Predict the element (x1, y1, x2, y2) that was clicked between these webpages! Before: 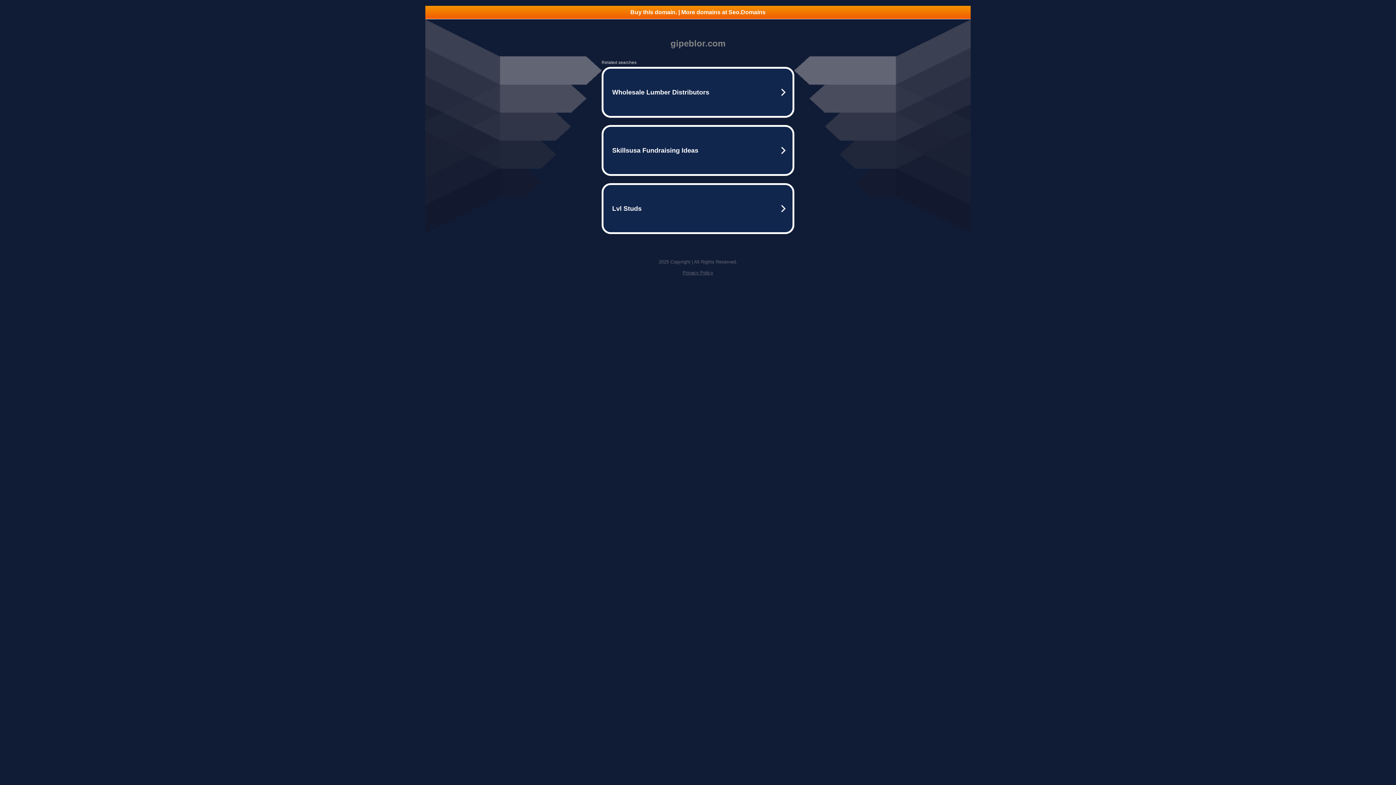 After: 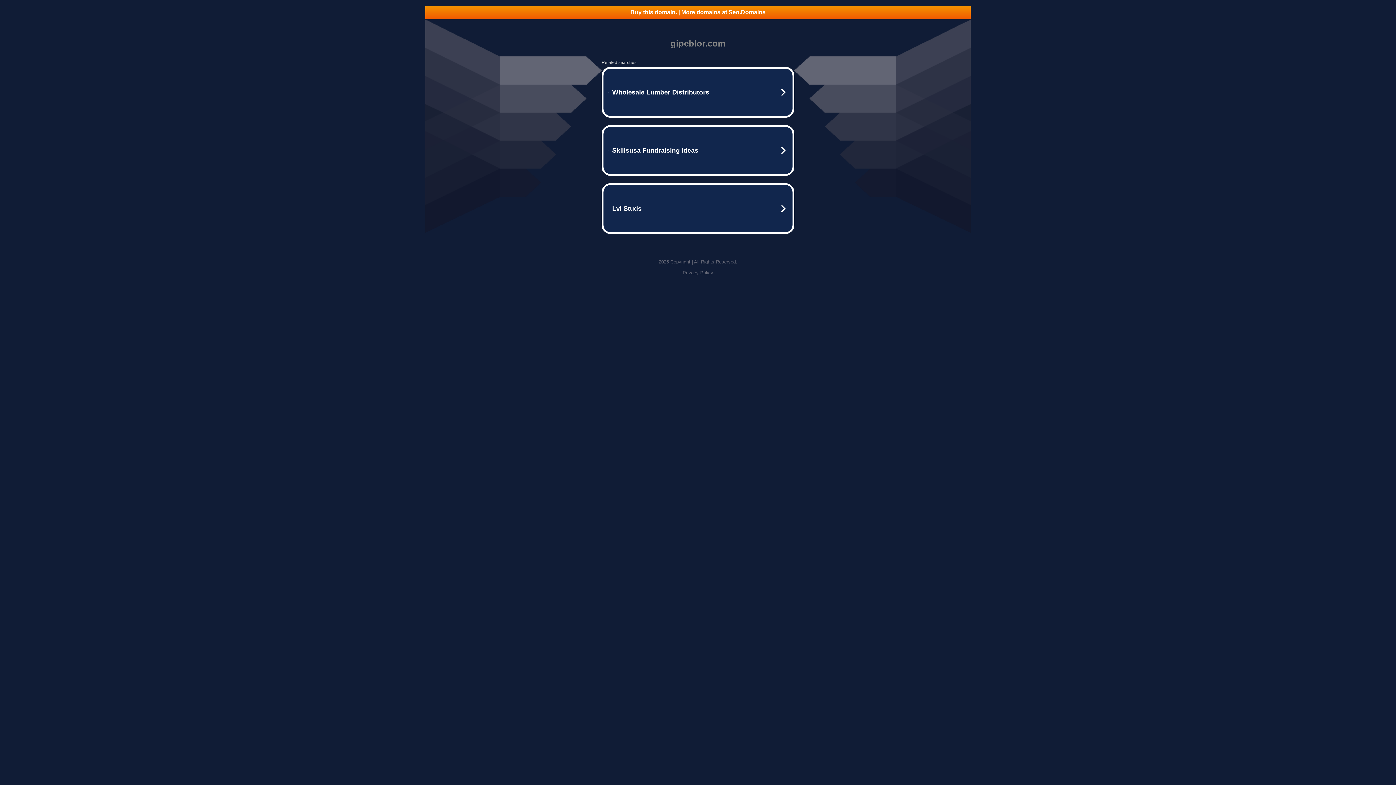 Action: bbox: (682, 270, 713, 275) label: Privacy Policy